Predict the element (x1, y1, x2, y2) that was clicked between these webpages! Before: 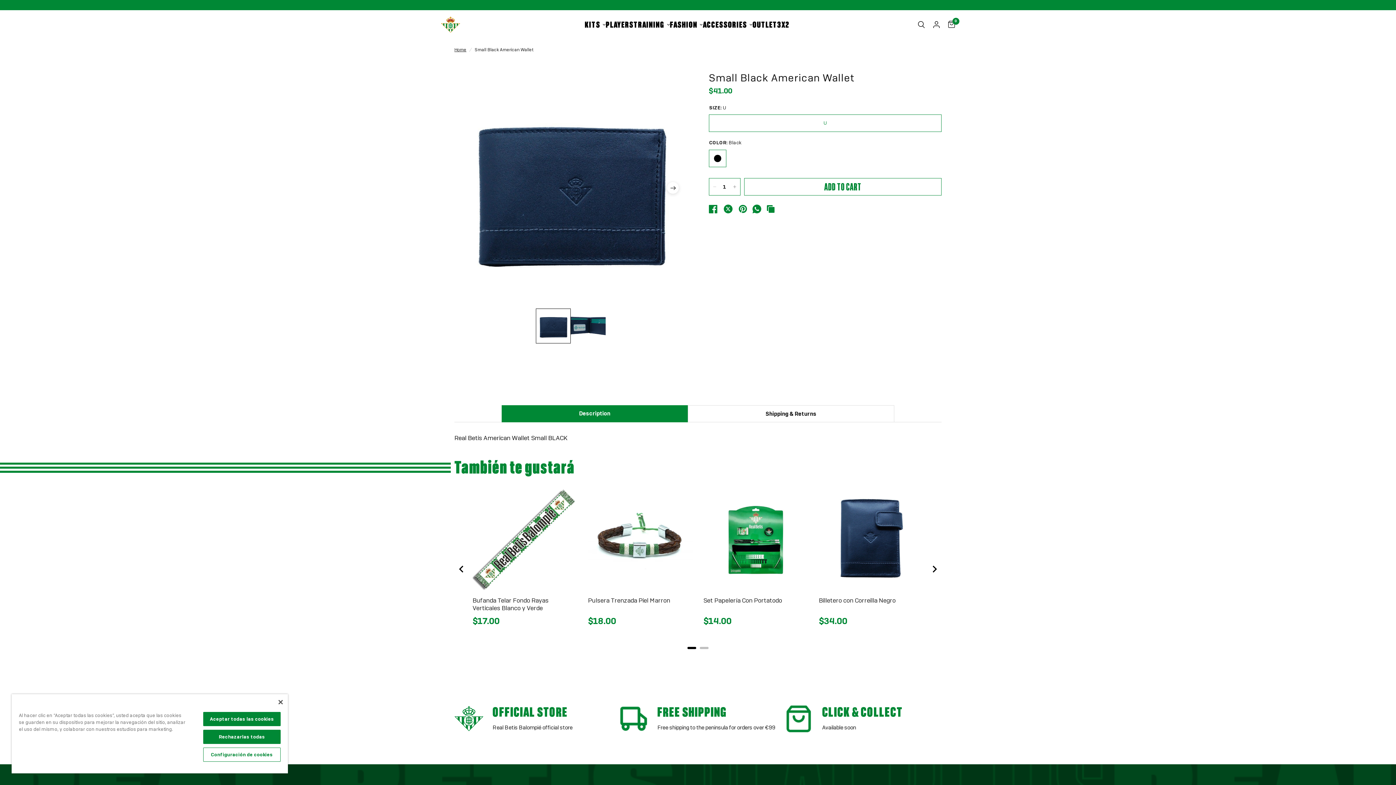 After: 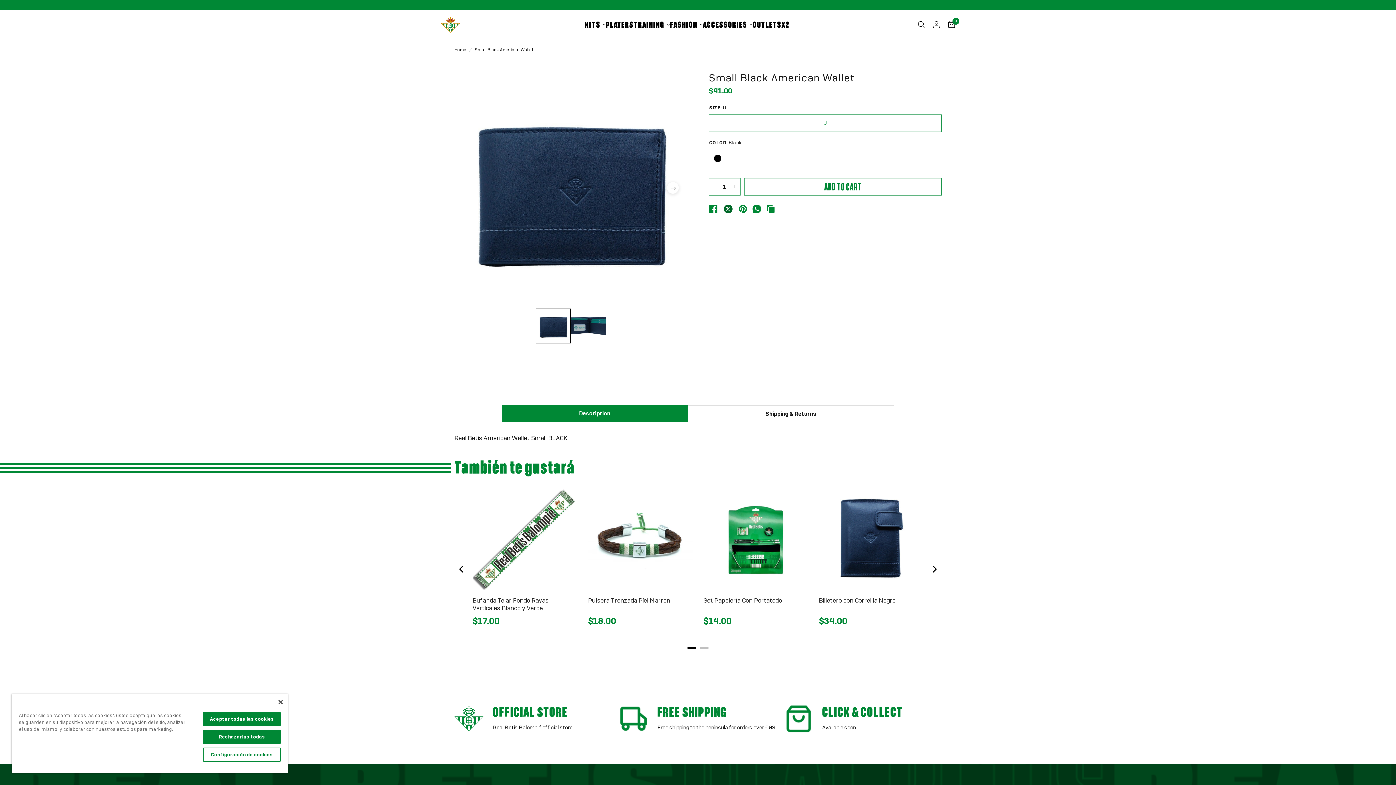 Action: label: Twitter bbox: (724, 204, 732, 213)